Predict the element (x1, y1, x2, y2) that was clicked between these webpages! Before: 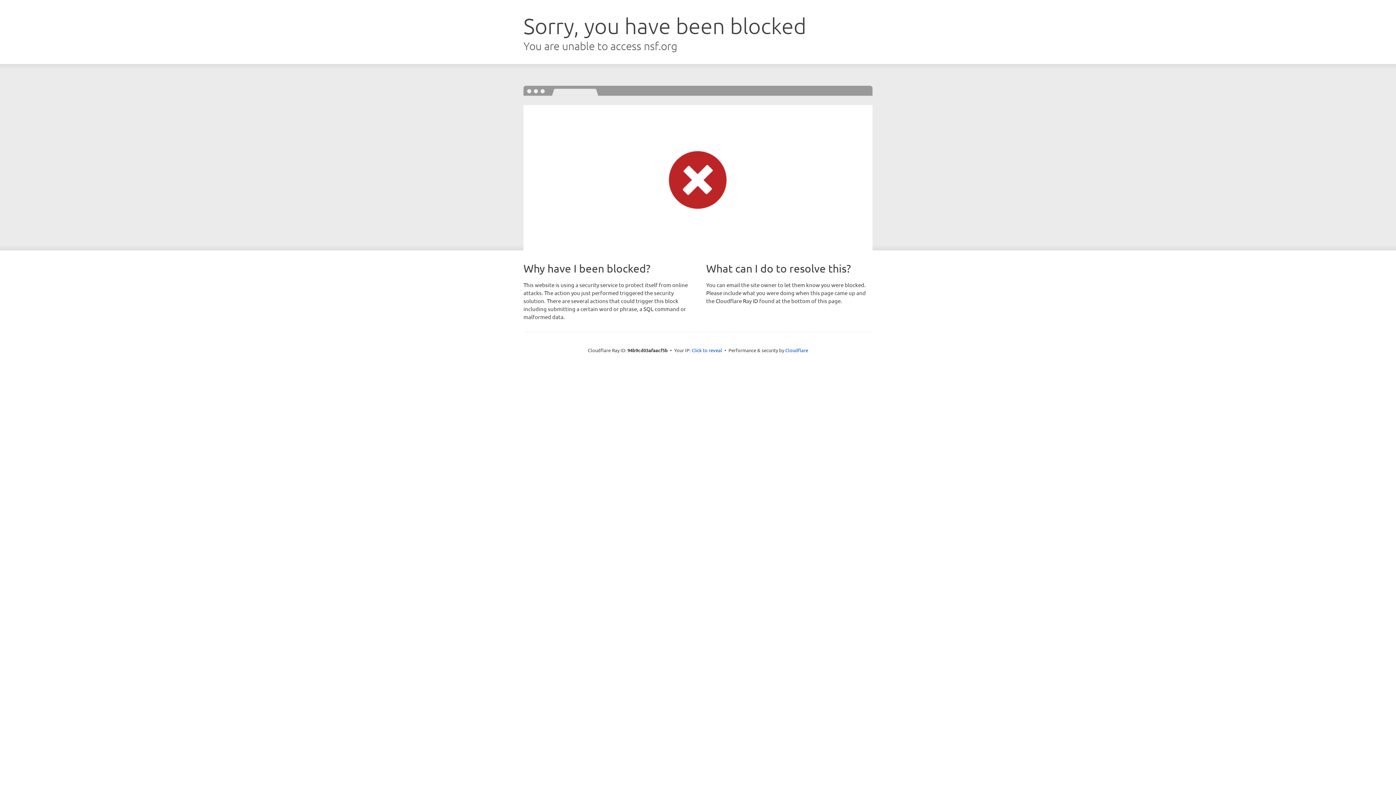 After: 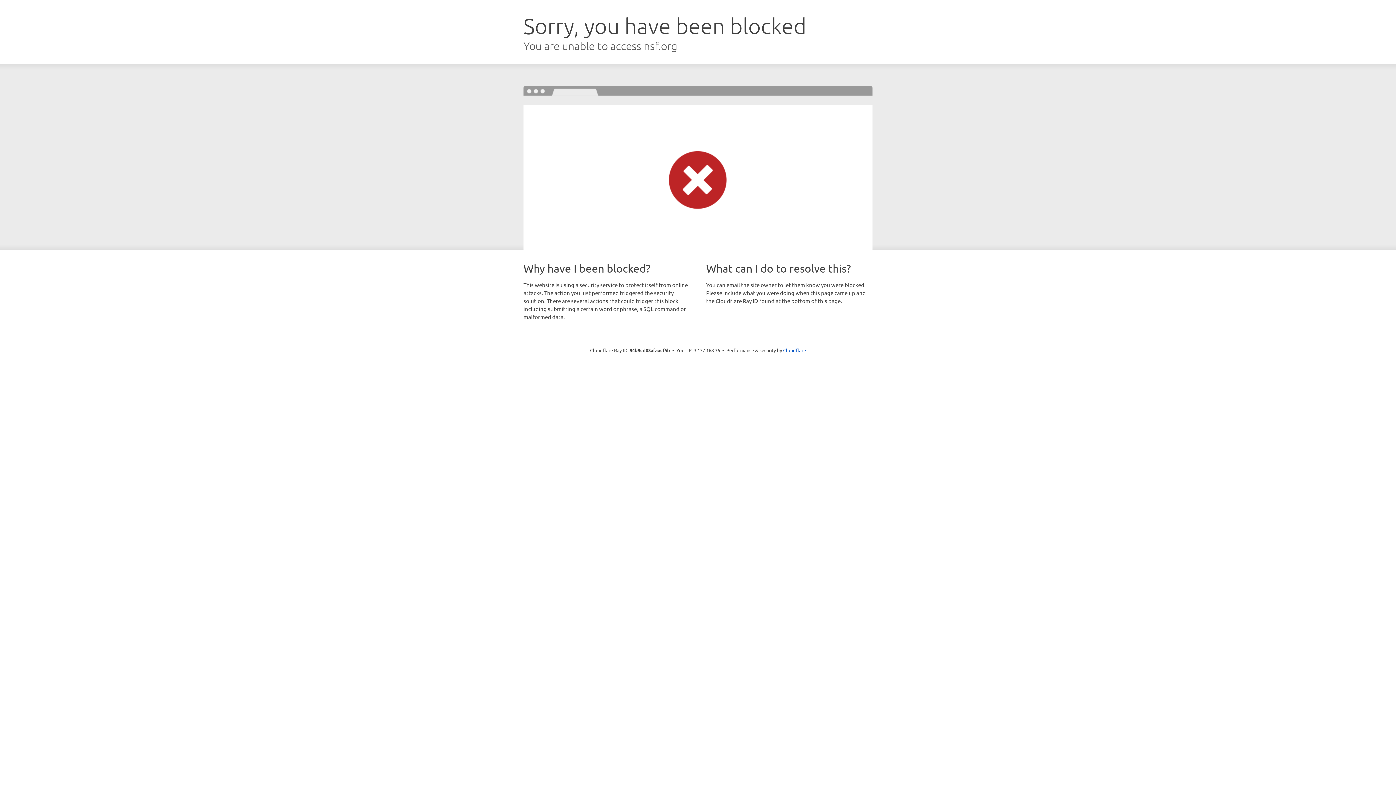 Action: label: Click to reveal bbox: (691, 346, 722, 353)